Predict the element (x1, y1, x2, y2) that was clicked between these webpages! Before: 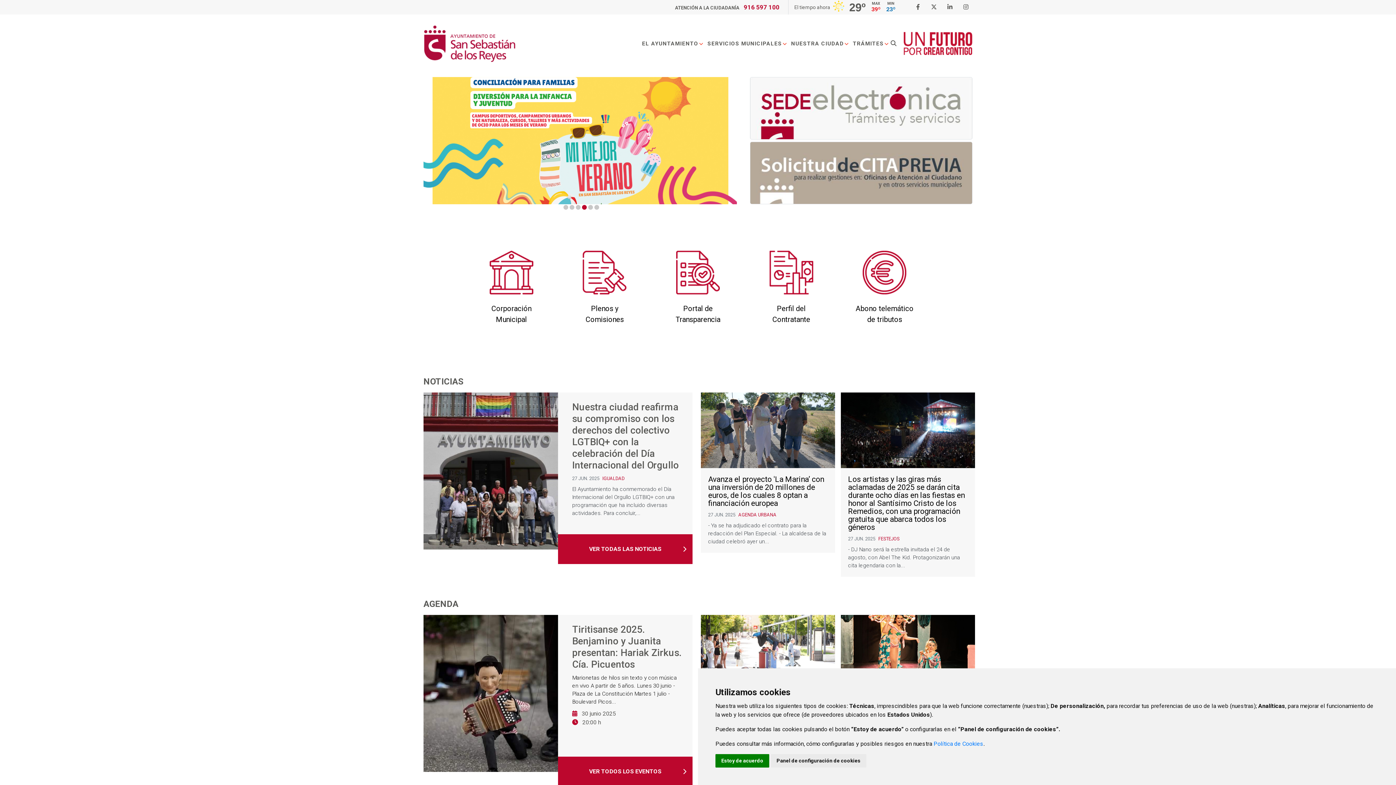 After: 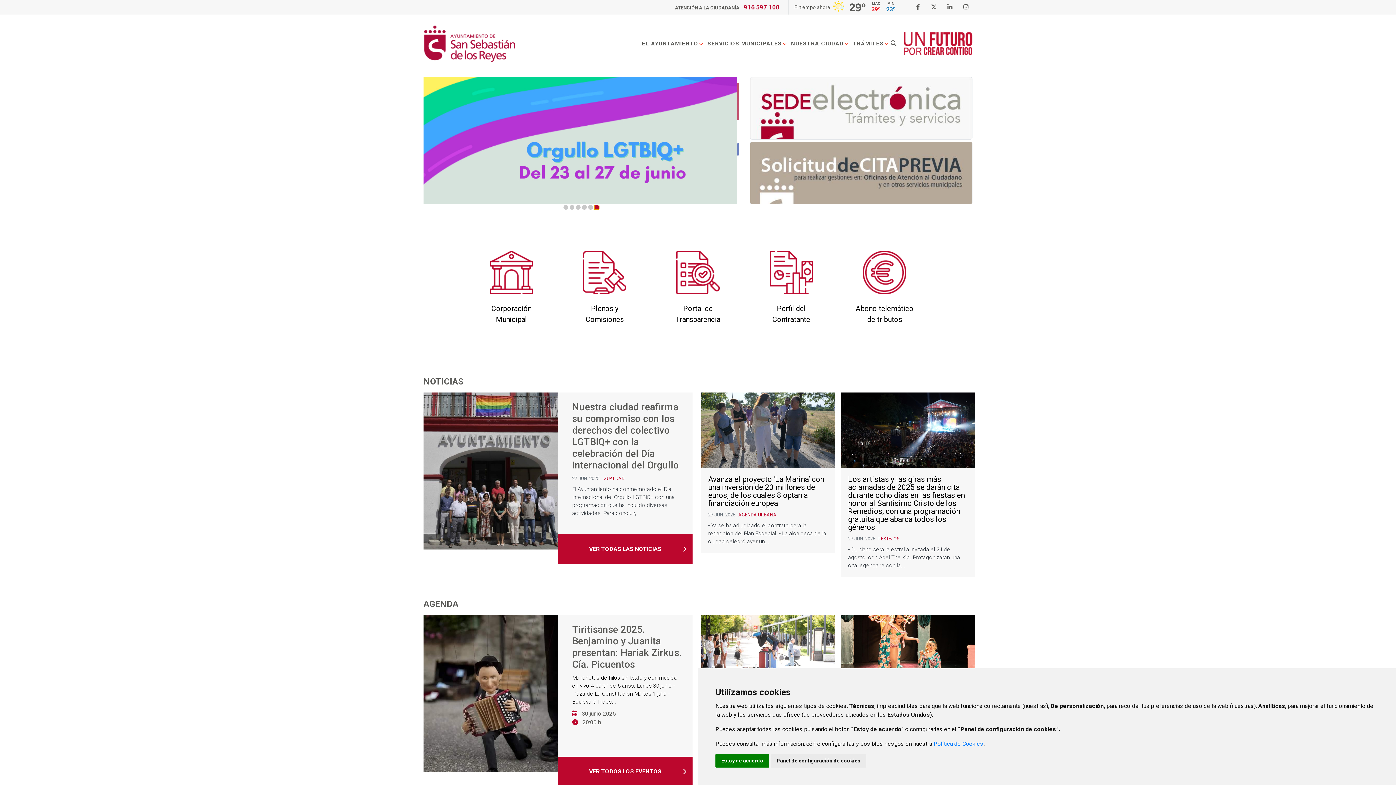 Action: bbox: (594, 205, 599, 209) label: 6 of 6